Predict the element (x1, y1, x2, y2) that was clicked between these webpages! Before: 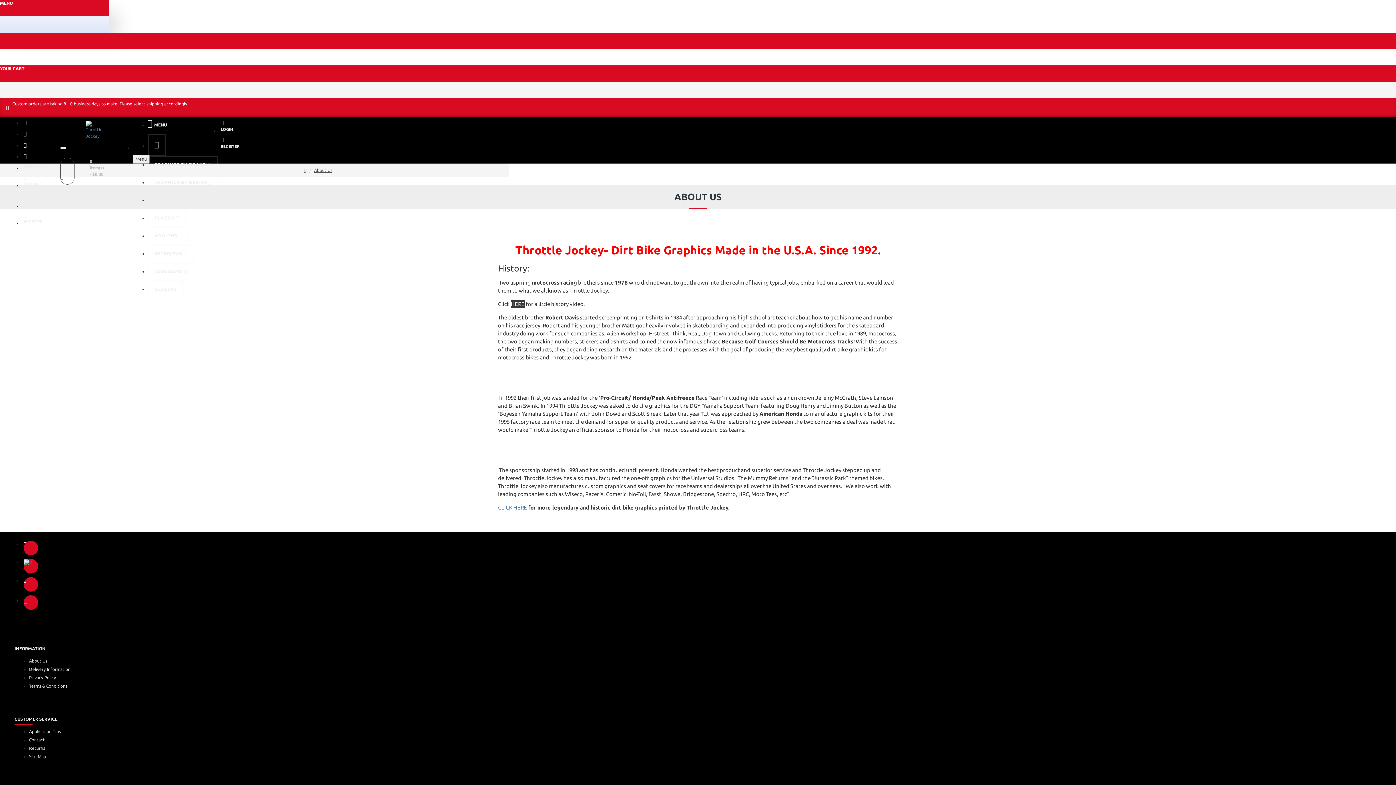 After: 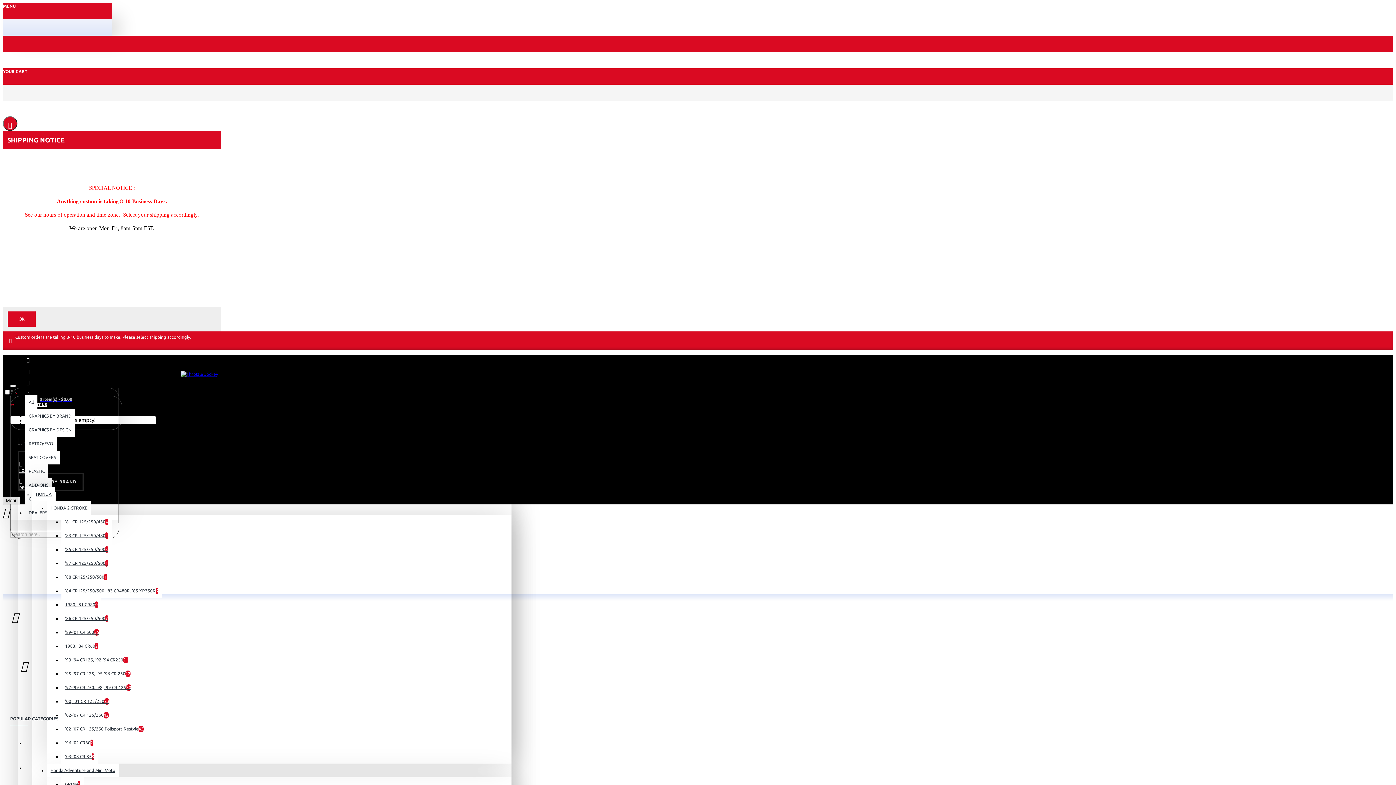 Action: bbox: (304, 167, 306, 173)